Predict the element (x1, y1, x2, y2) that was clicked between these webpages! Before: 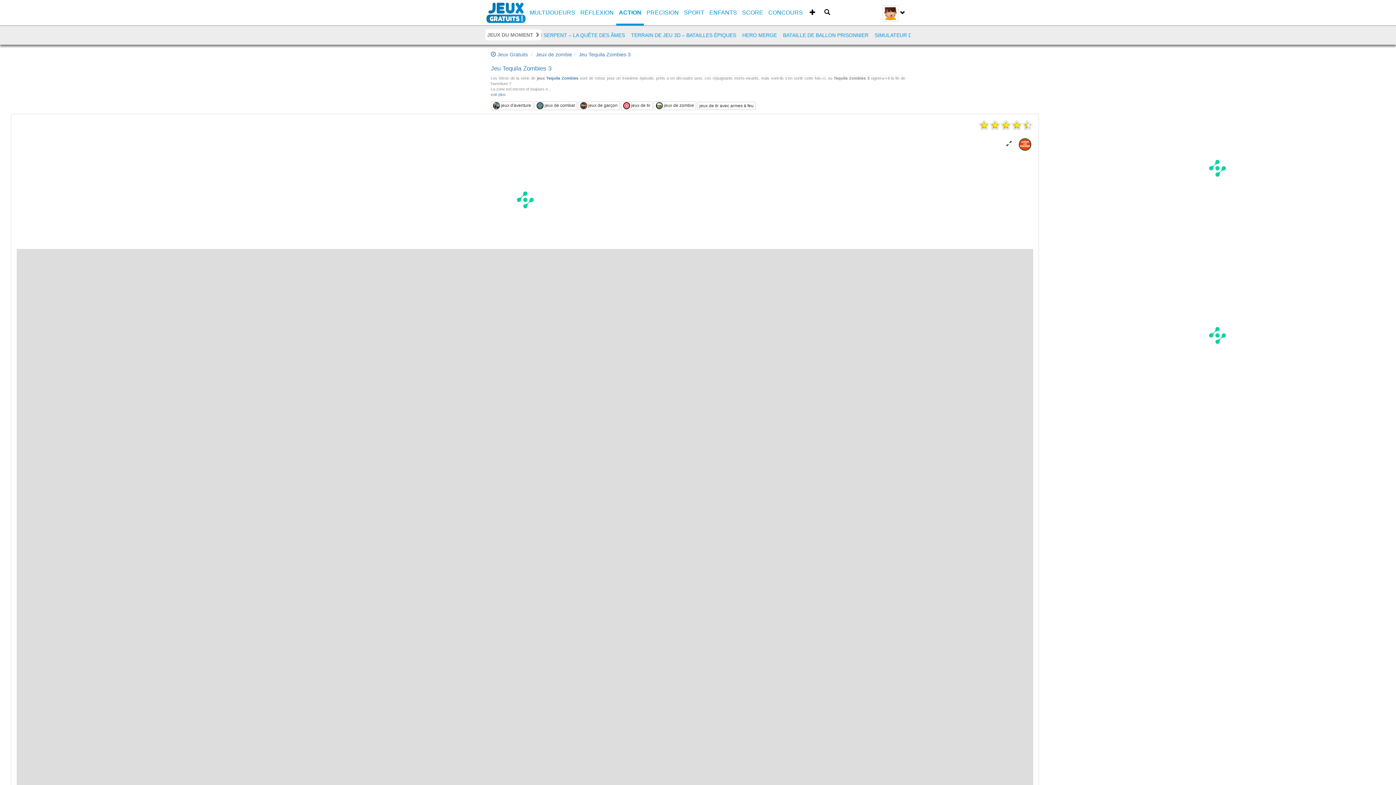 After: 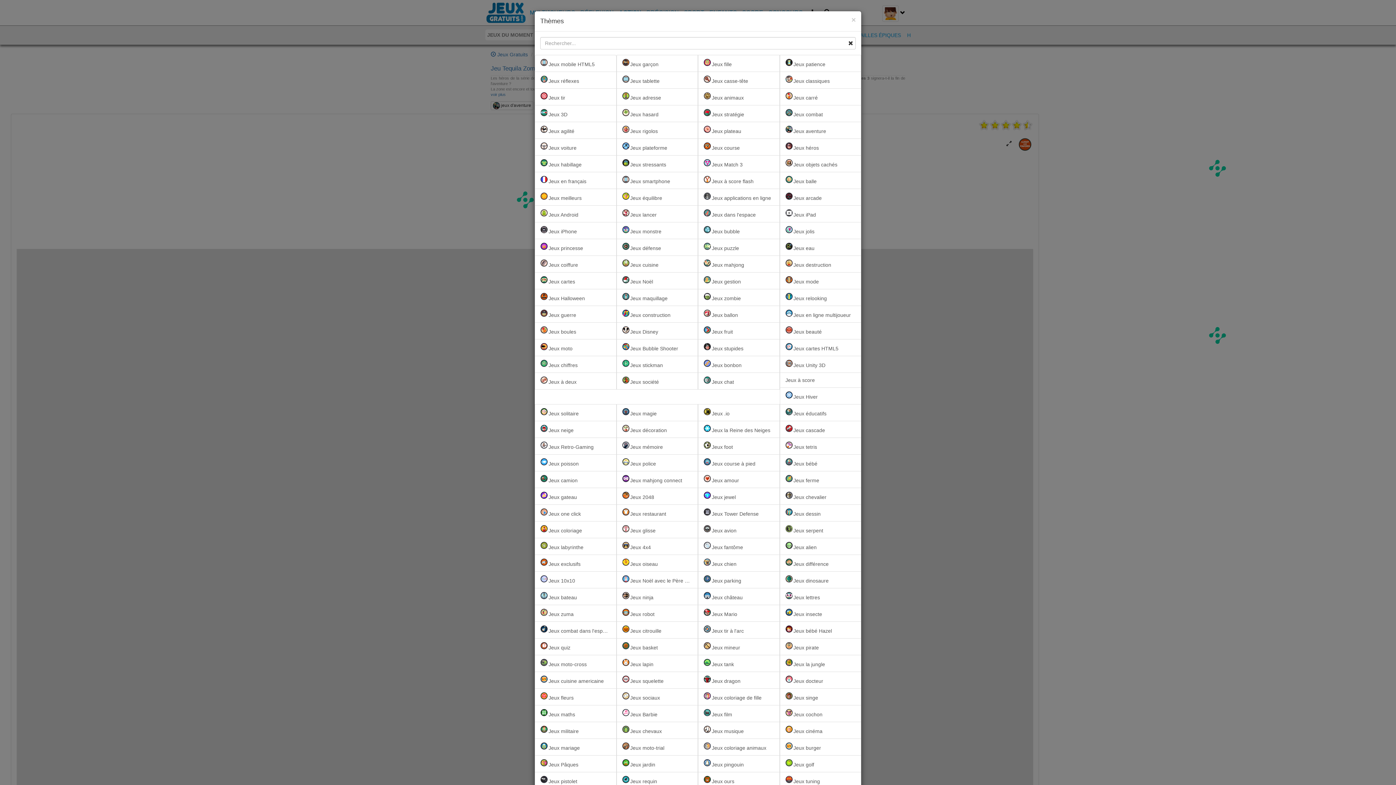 Action: bbox: (805, 0, 820, 25)